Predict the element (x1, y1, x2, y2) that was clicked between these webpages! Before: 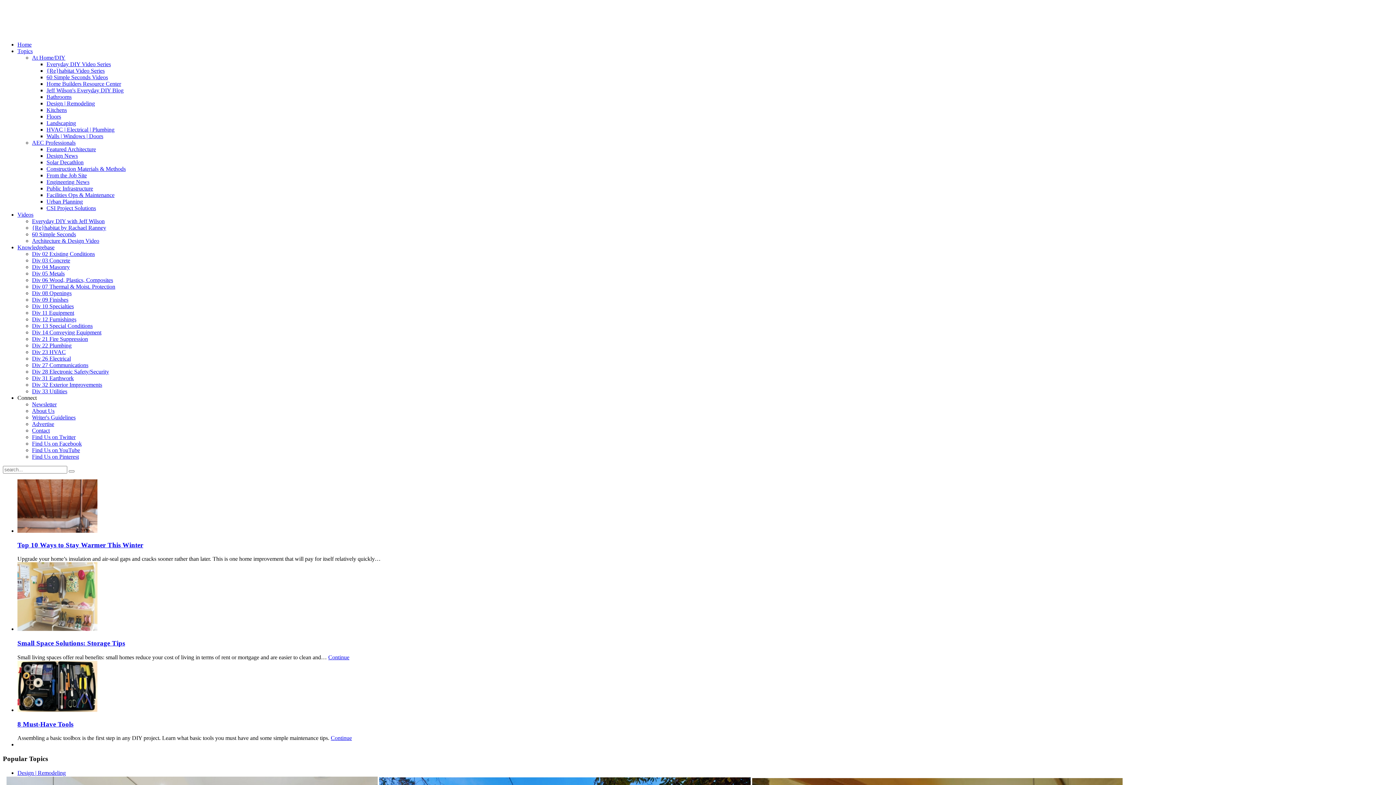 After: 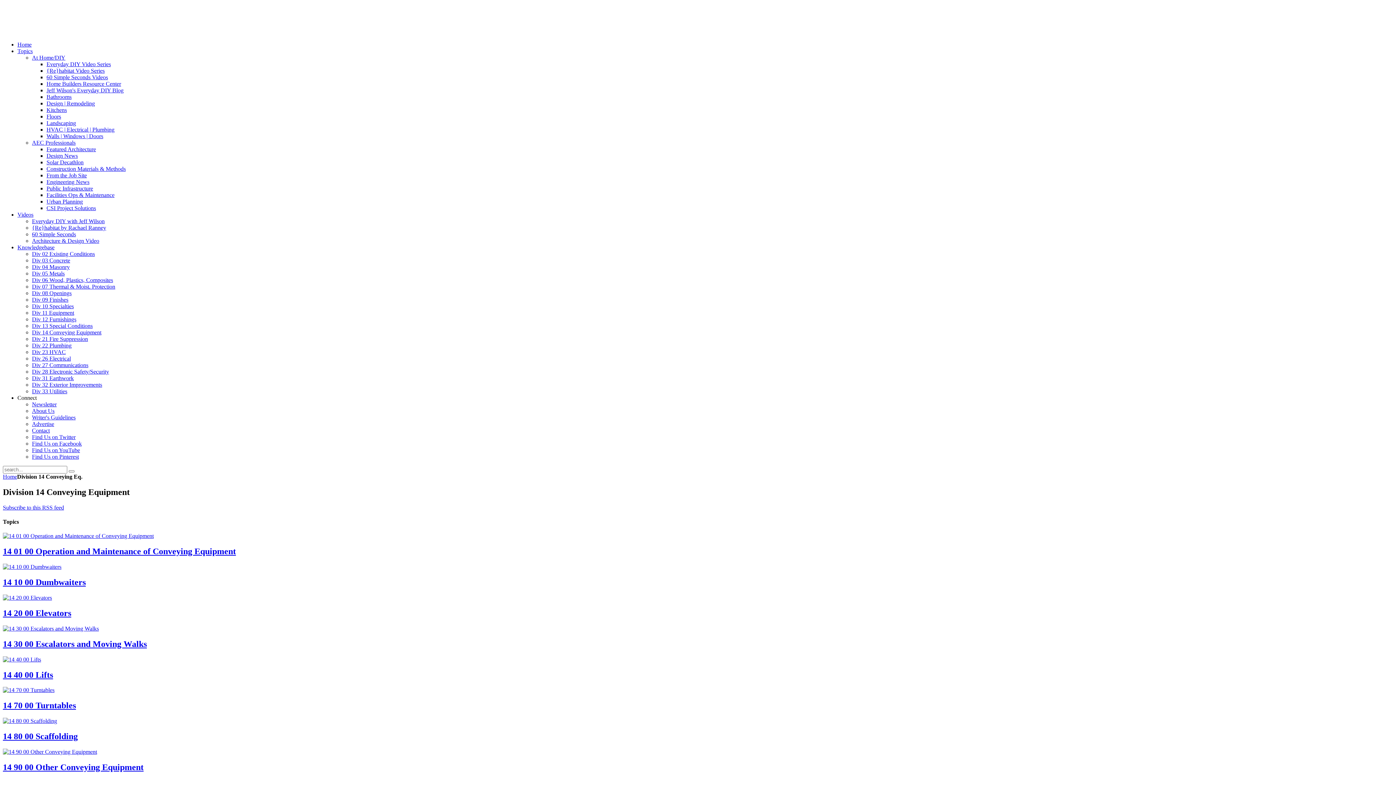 Action: label: Div 14 Conveying Equipment bbox: (32, 329, 101, 335)